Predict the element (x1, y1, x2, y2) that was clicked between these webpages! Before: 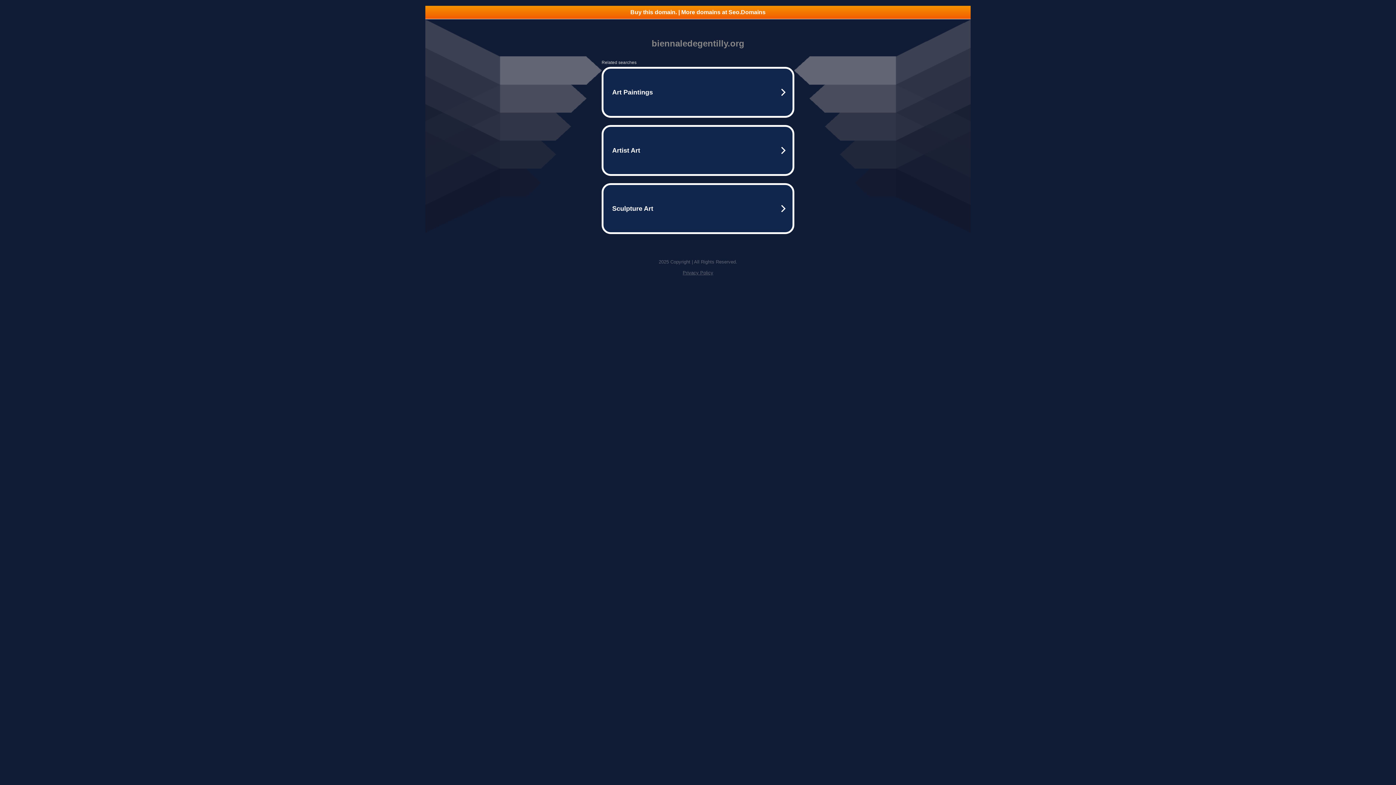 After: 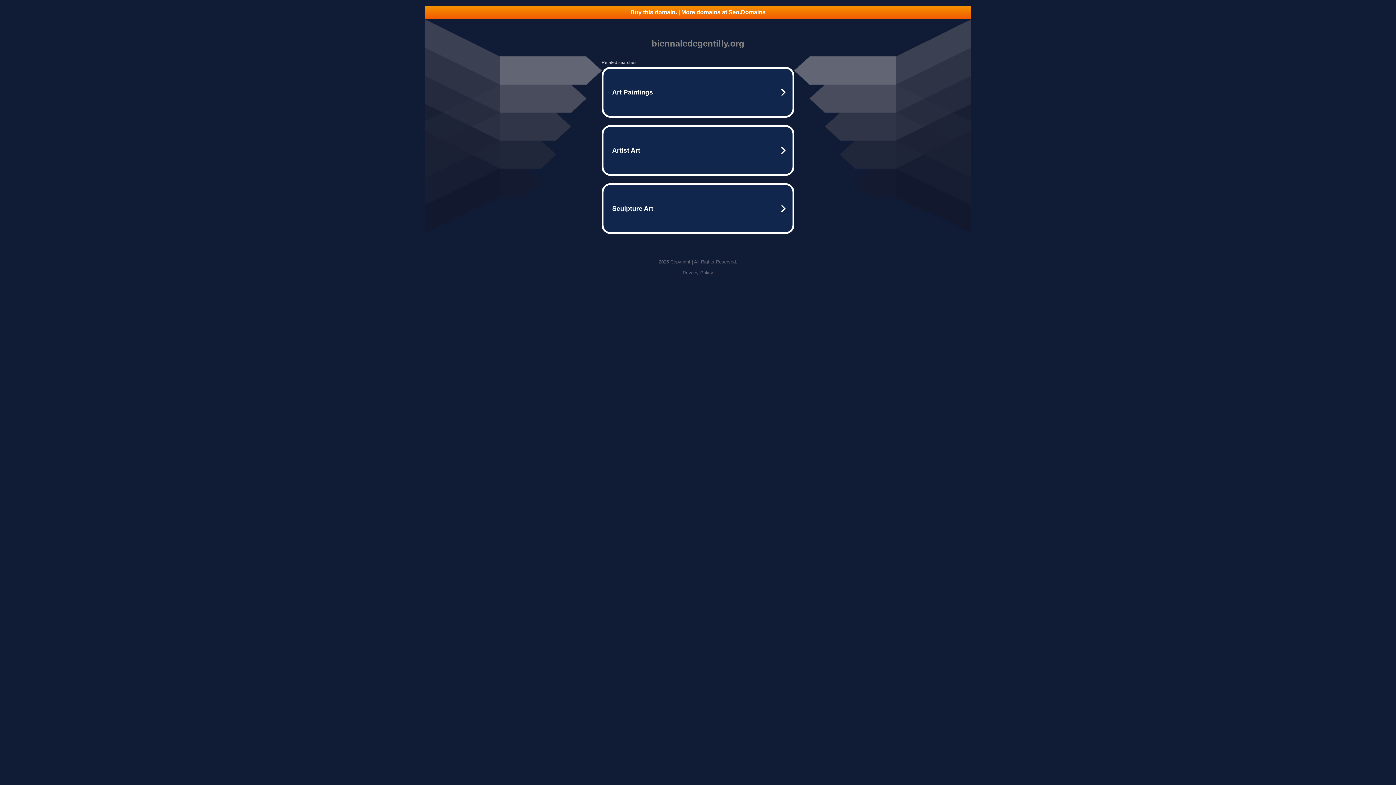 Action: label: Buy this domain. | More domains at Seo.Domains bbox: (425, 5, 970, 18)